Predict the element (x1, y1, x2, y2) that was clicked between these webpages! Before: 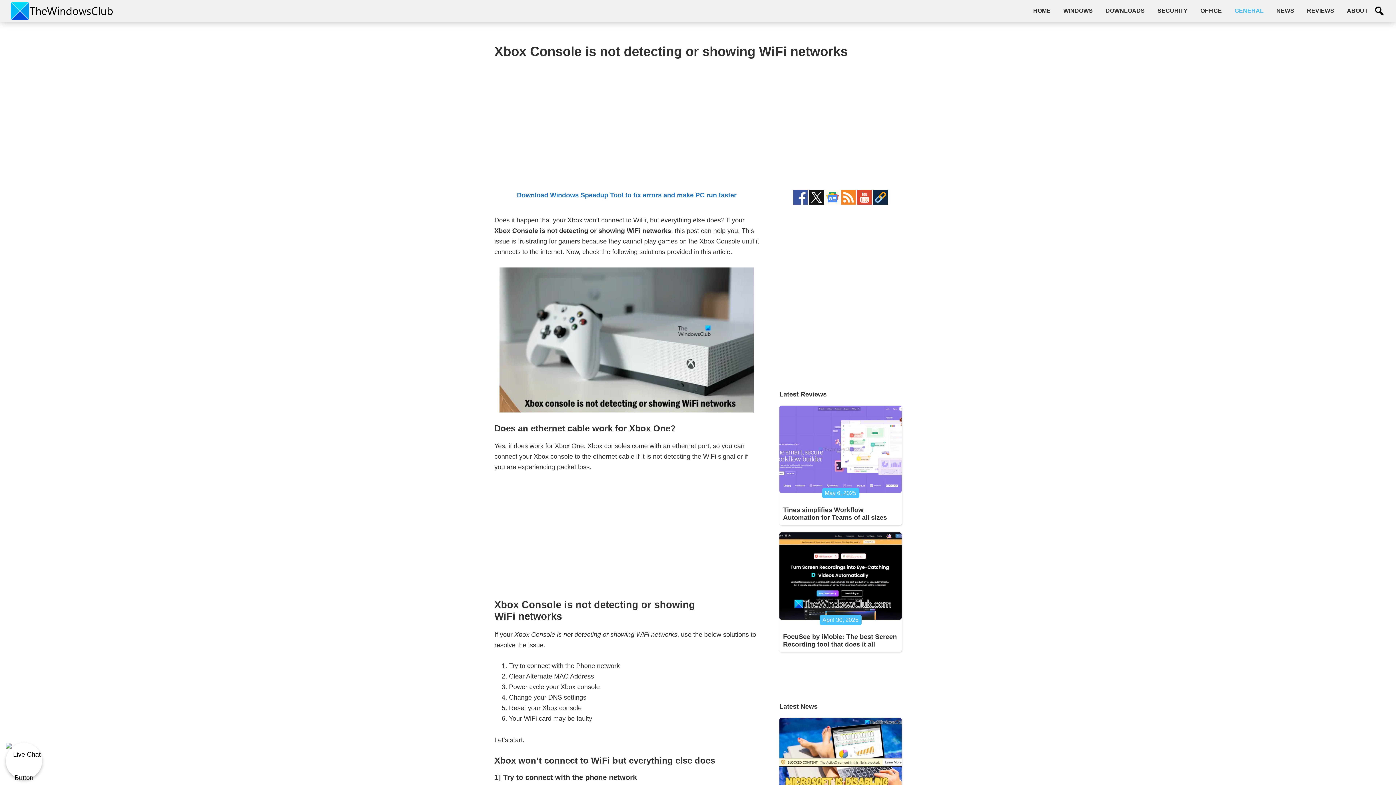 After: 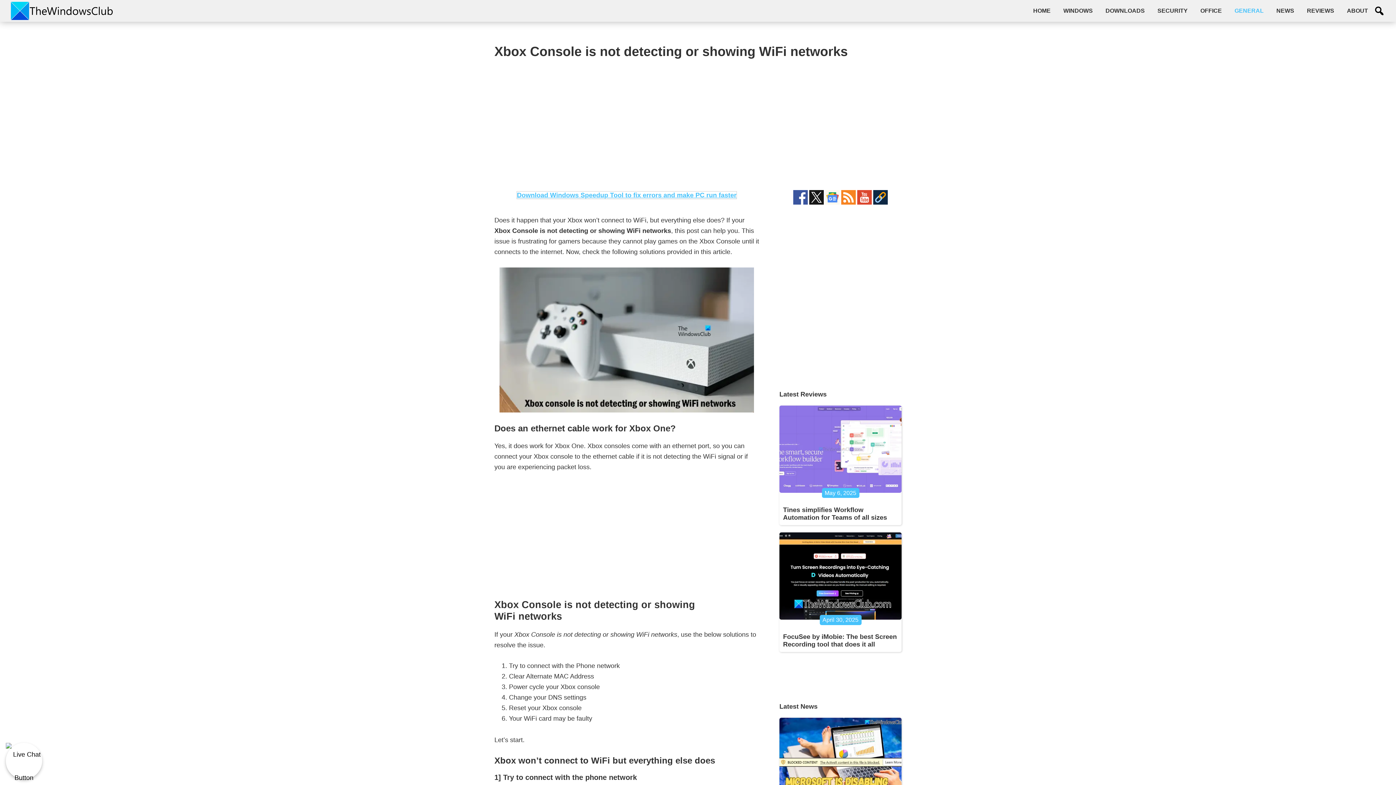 Action: bbox: (517, 191, 736, 198) label: Download Windows Speedup Tool to fix errors and make PC run faster